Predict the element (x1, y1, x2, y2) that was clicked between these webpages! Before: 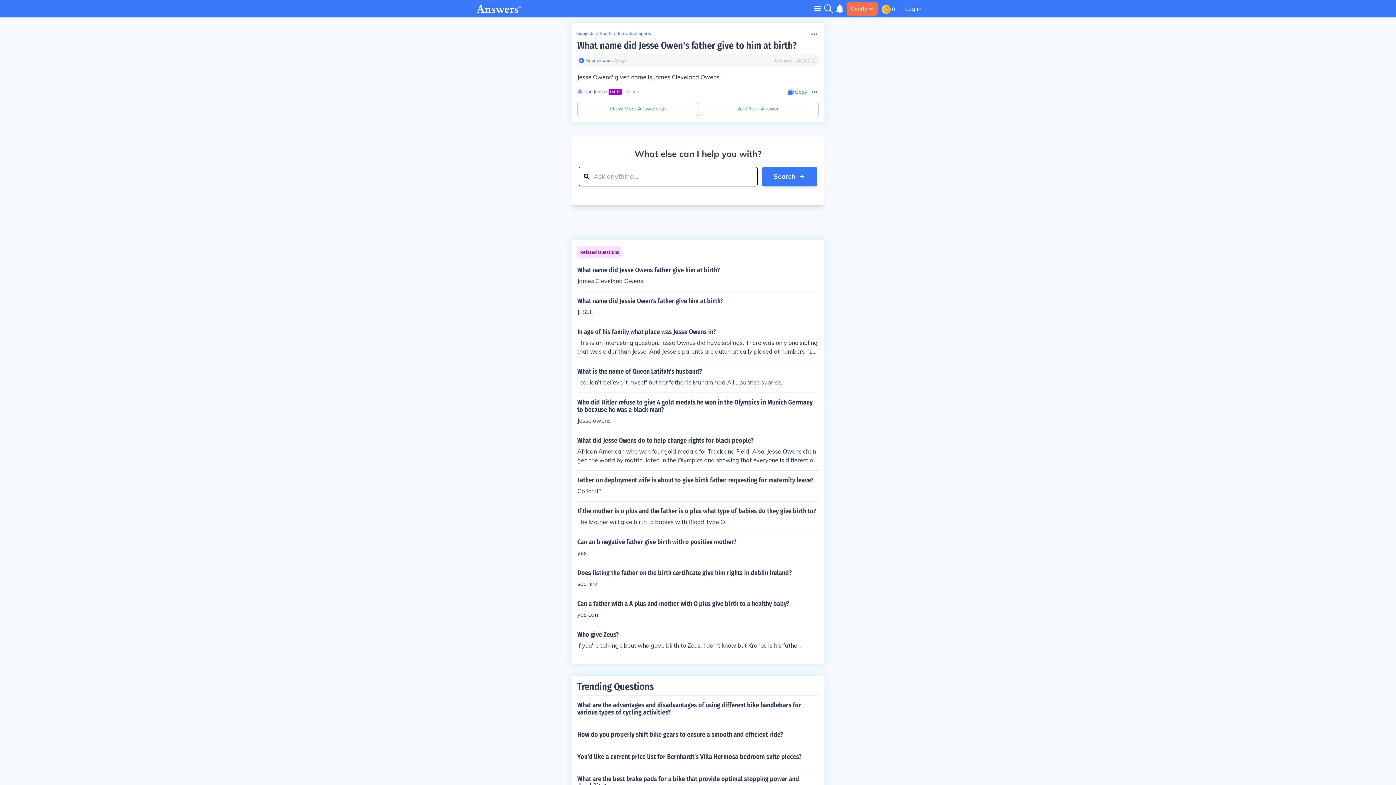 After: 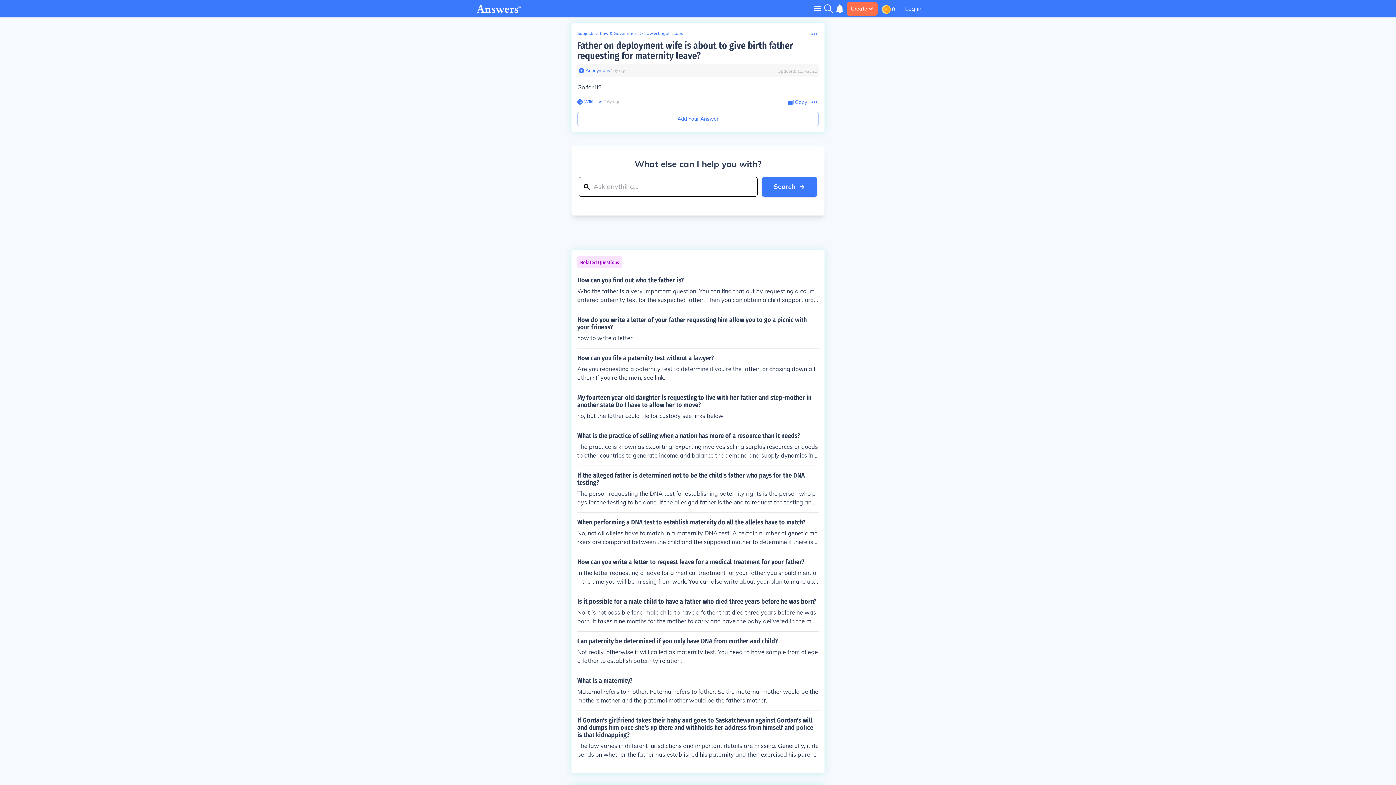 Action: bbox: (577, 476, 818, 495) label: Father on deployment wife is about to give birth father requesting for maternity leave?

Go for it?